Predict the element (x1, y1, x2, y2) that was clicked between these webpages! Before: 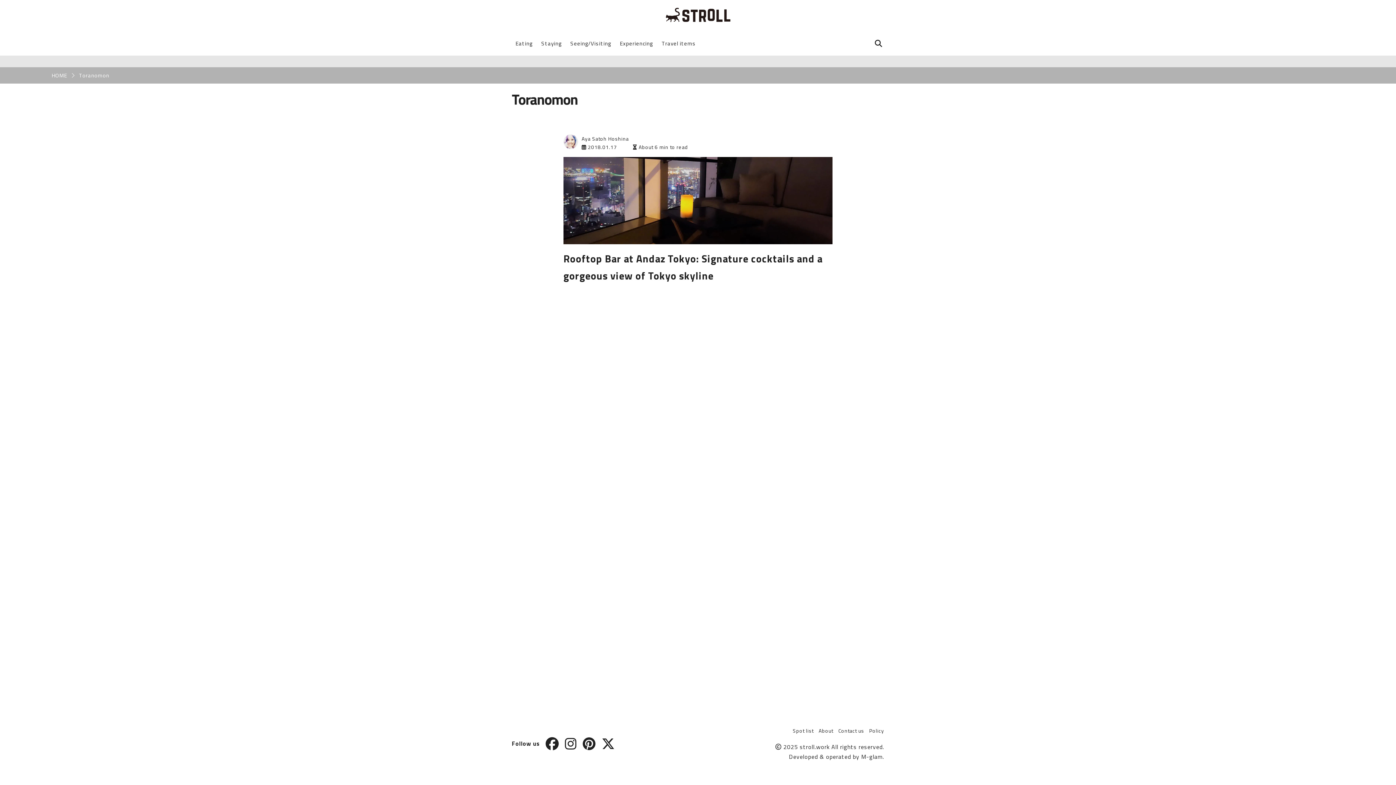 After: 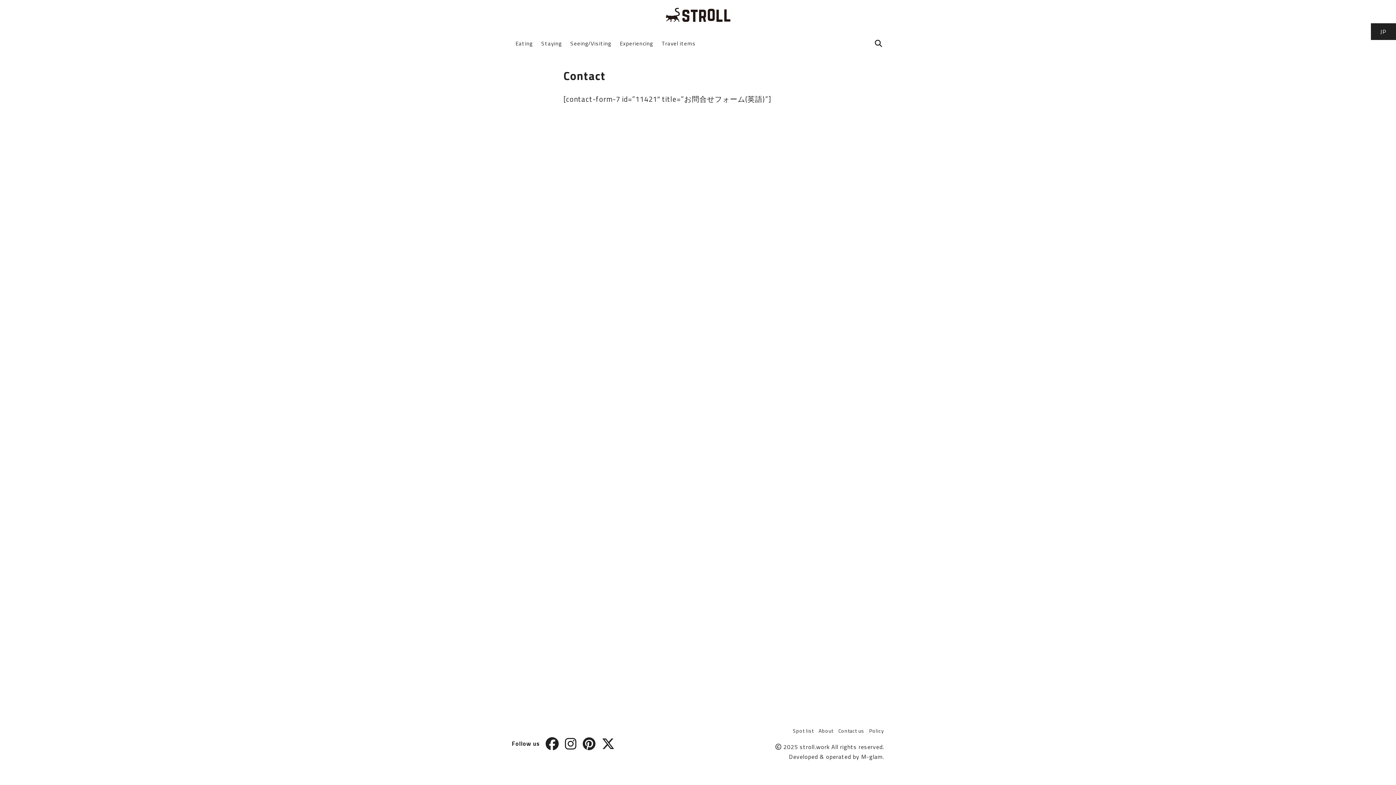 Action: bbox: (838, 727, 864, 734) label: Contact us